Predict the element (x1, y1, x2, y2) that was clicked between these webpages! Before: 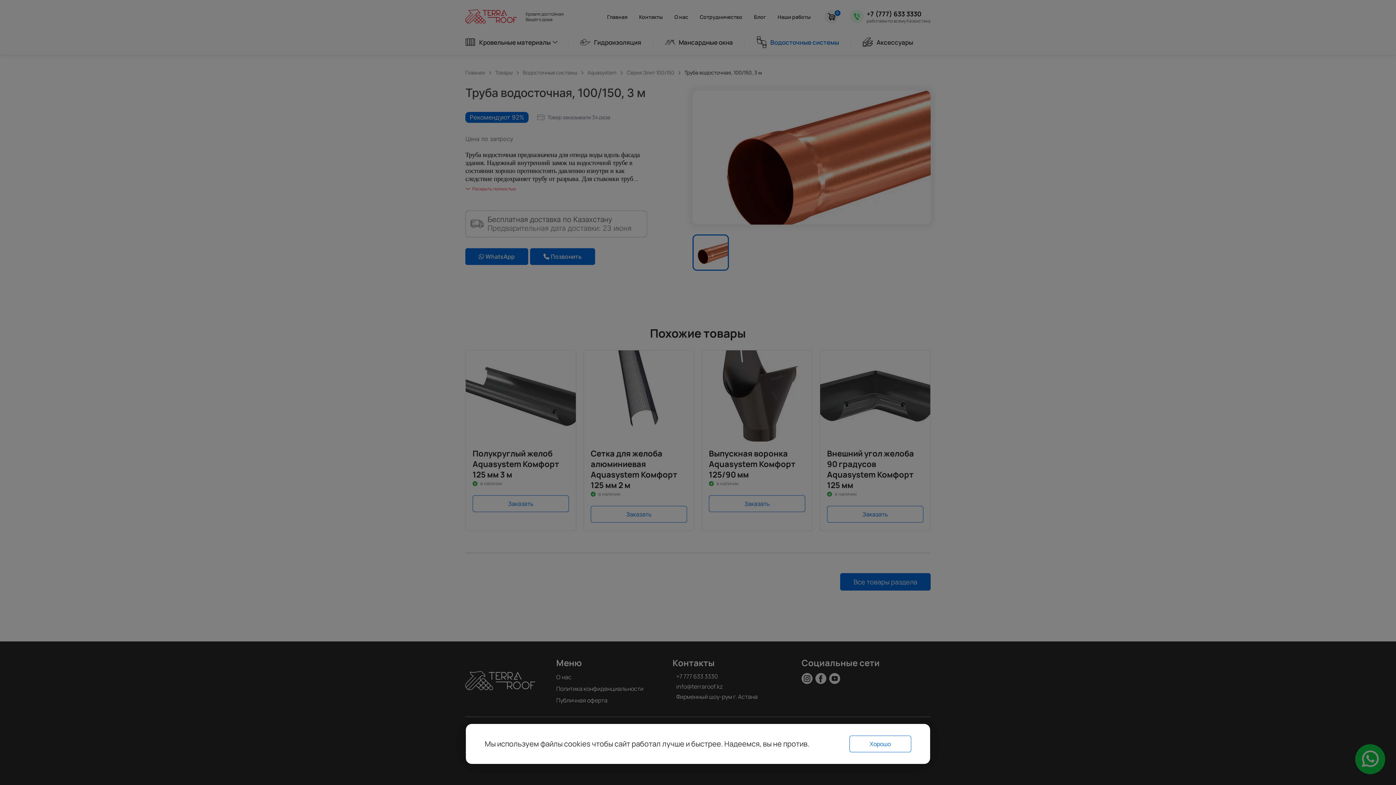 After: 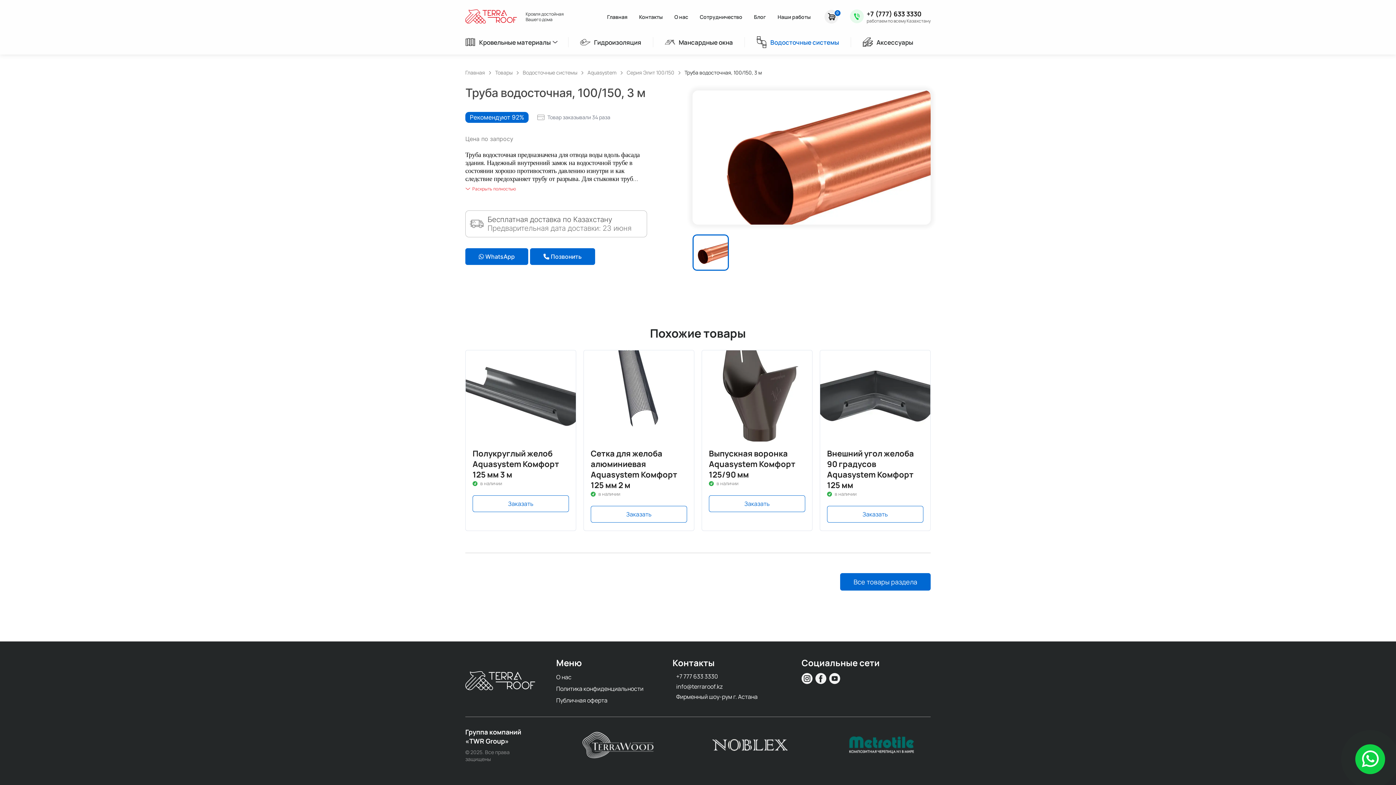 Action: label: Хорошо bbox: (849, 736, 911, 752)